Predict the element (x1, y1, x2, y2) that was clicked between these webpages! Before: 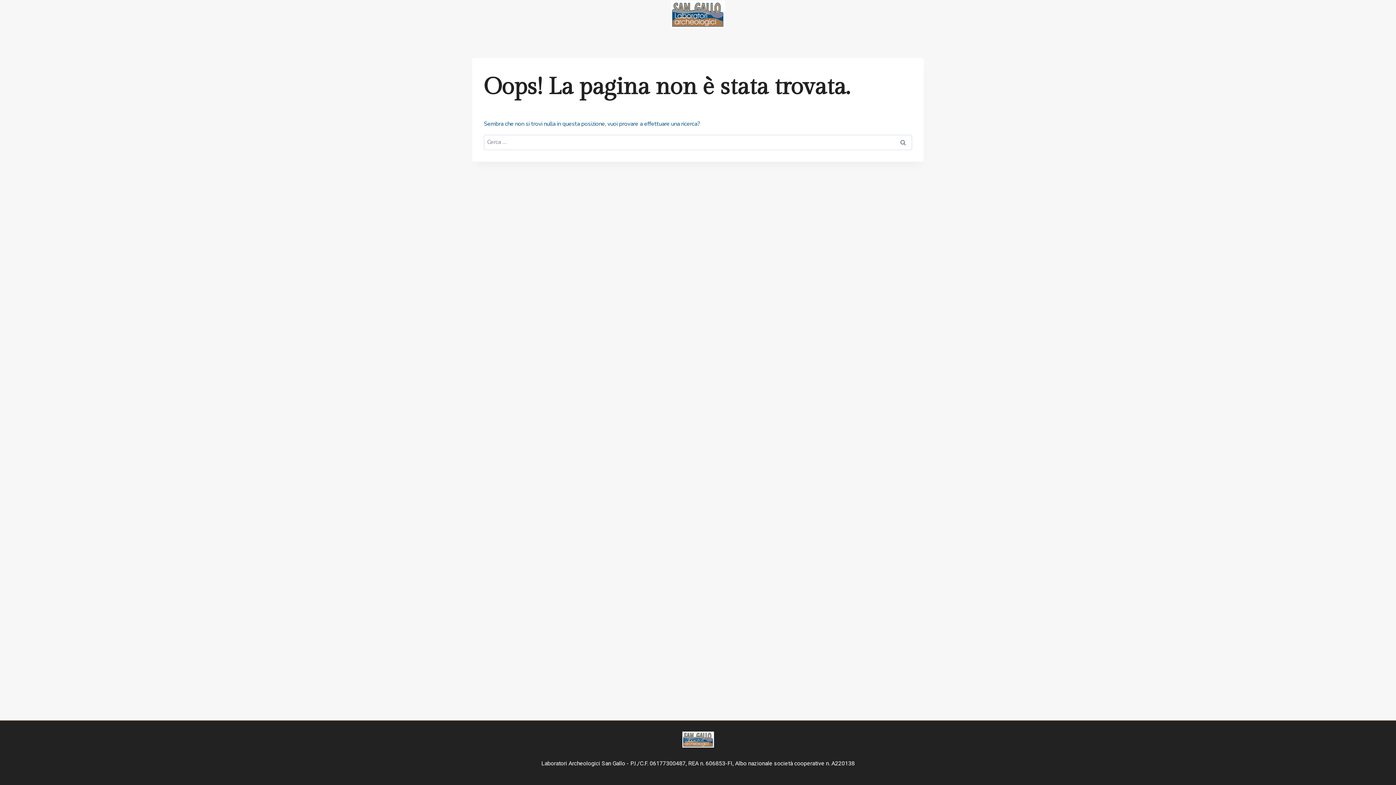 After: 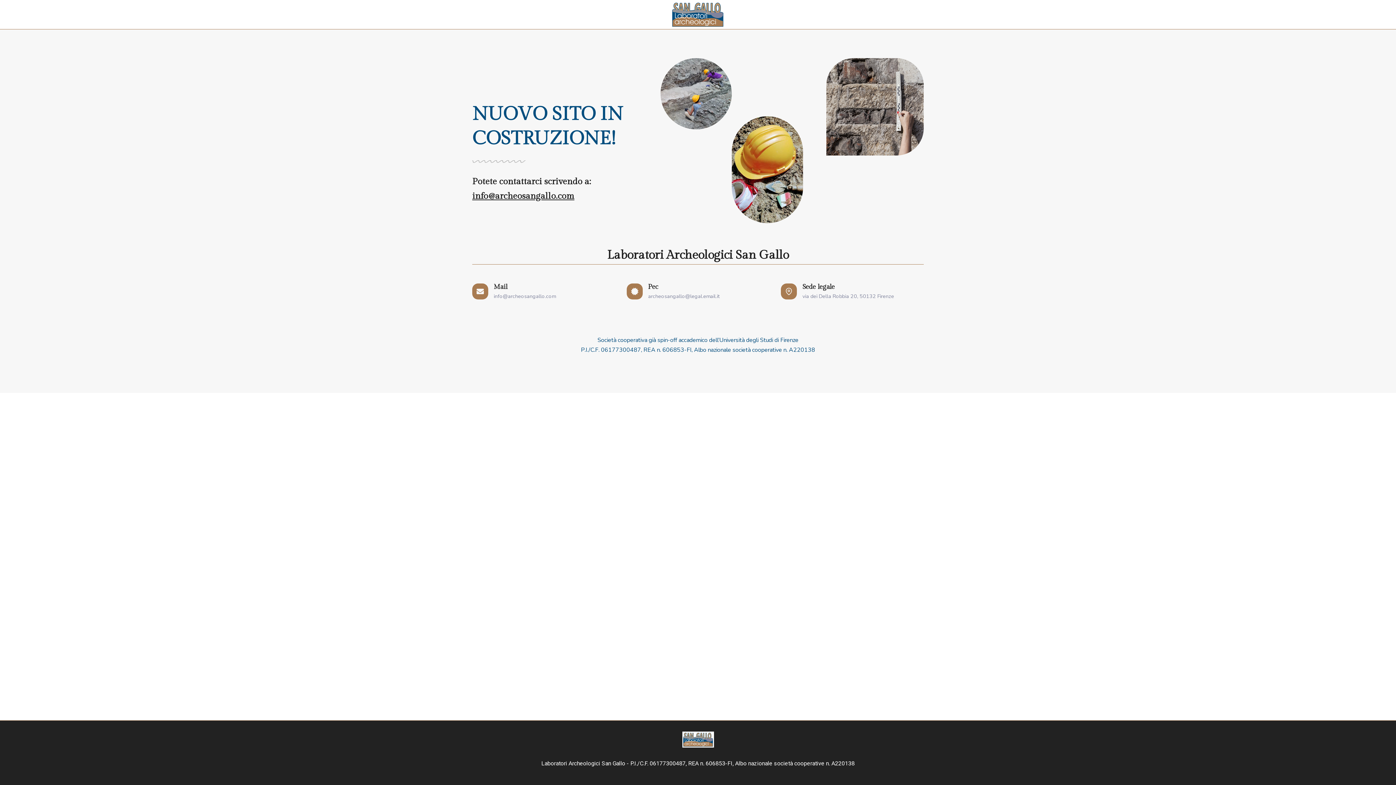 Action: bbox: (670, 0, 725, 28)